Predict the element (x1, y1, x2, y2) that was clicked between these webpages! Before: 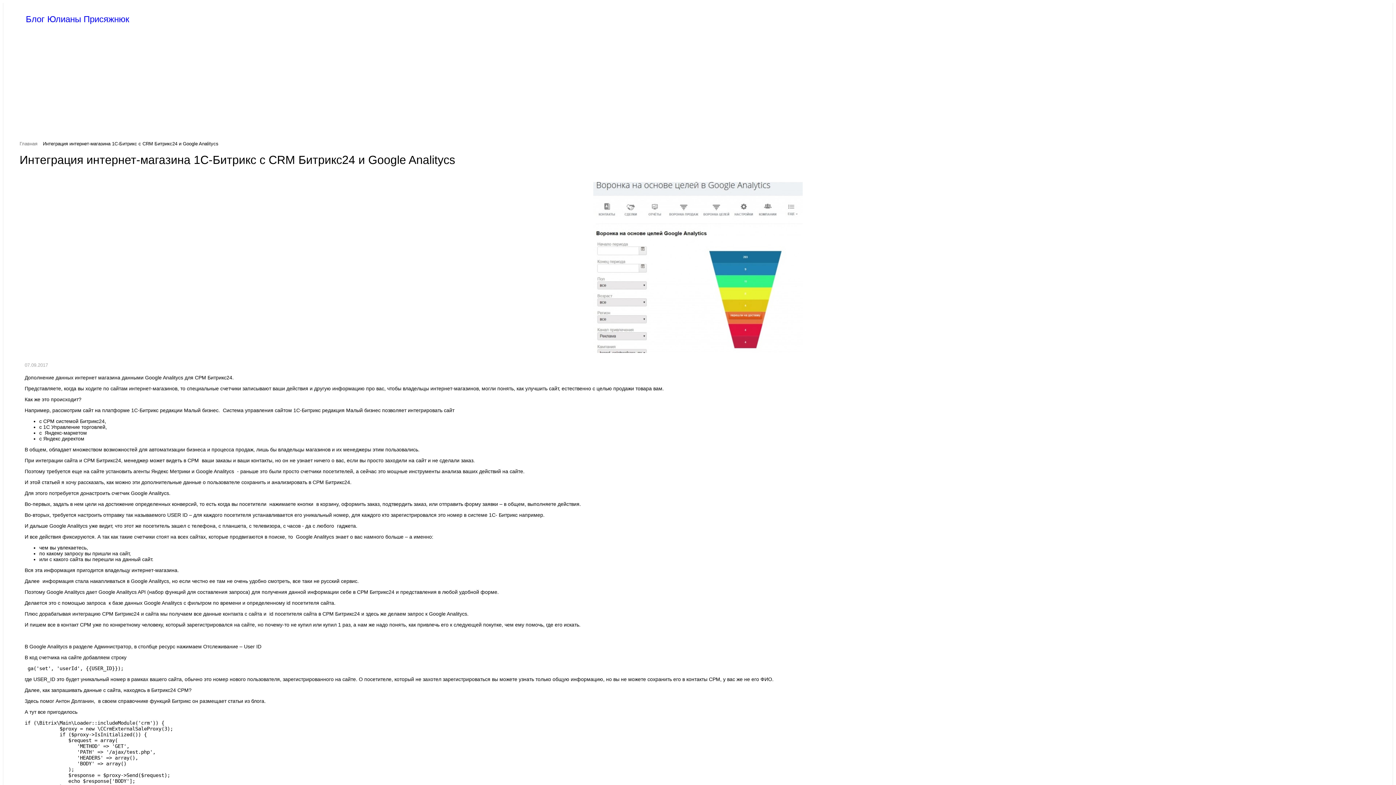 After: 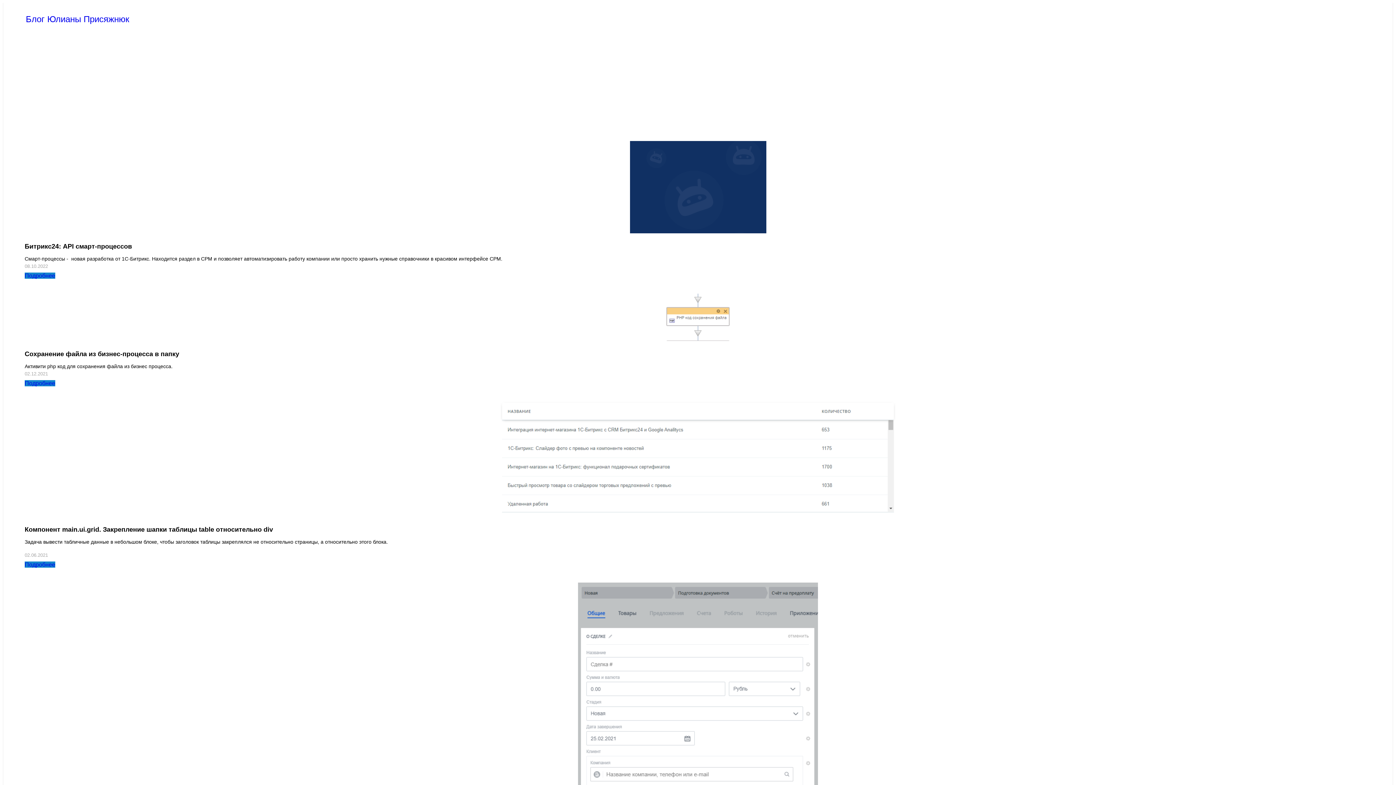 Action: bbox: (25, 14, 1376, 72) label: Блог Юлианы Присяжнюк